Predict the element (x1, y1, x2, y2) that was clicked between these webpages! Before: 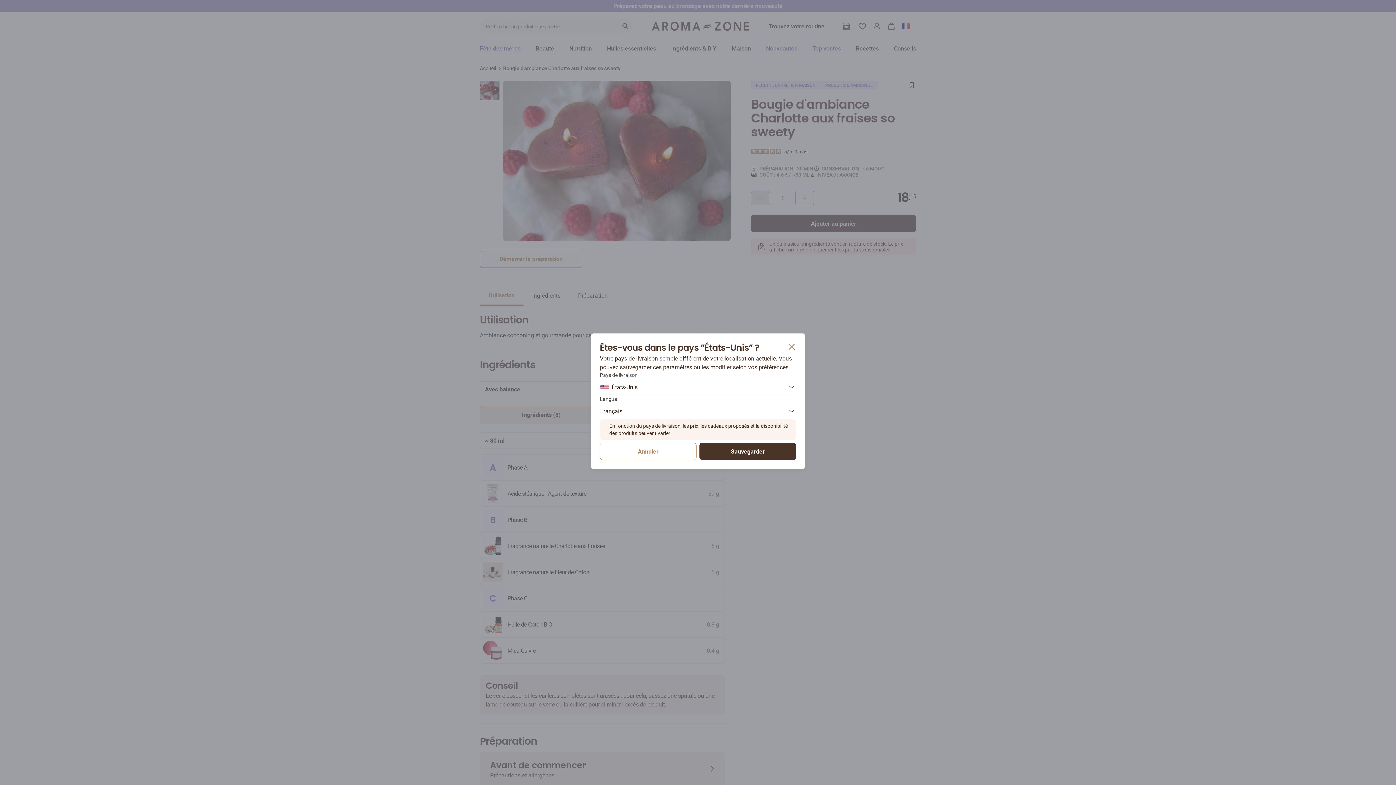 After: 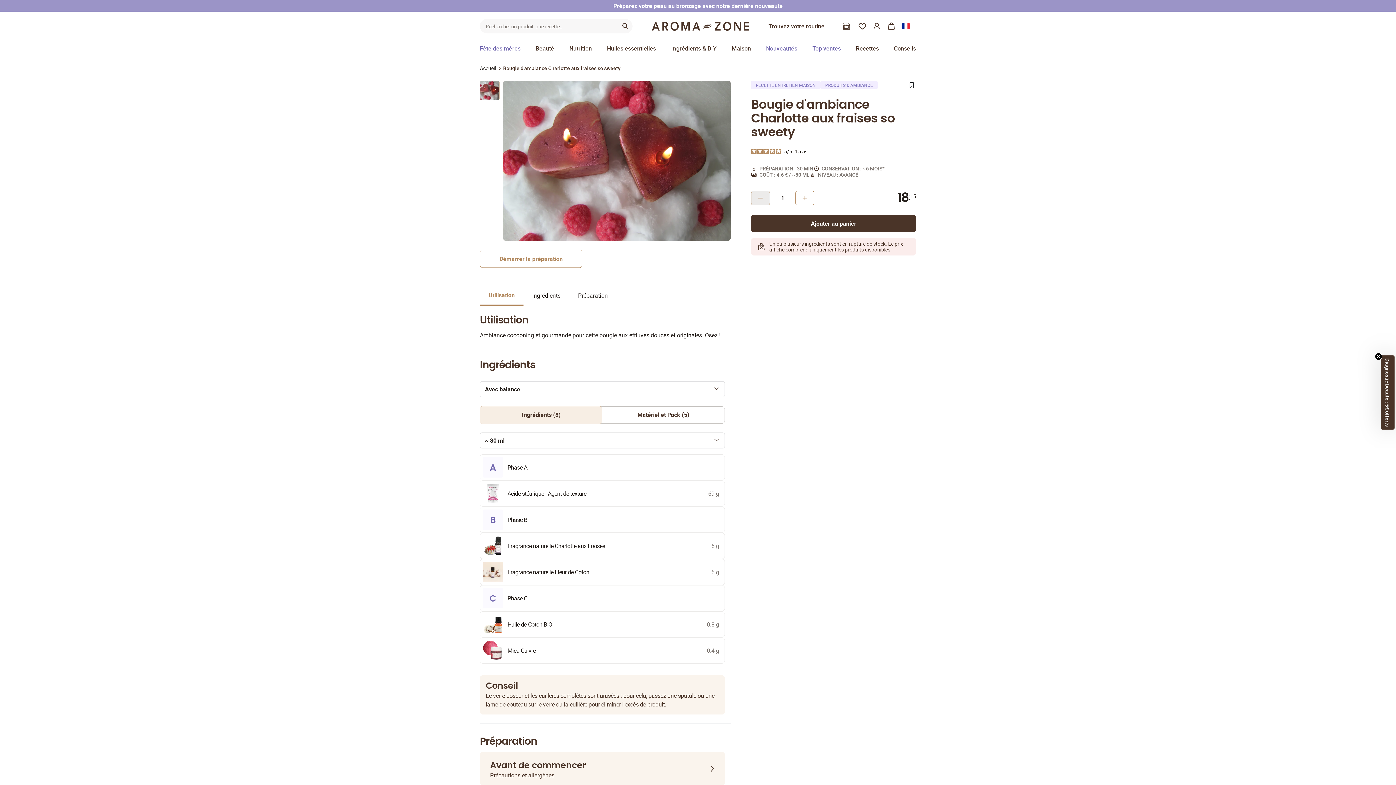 Action: bbox: (600, 442, 696, 460) label: Annuler